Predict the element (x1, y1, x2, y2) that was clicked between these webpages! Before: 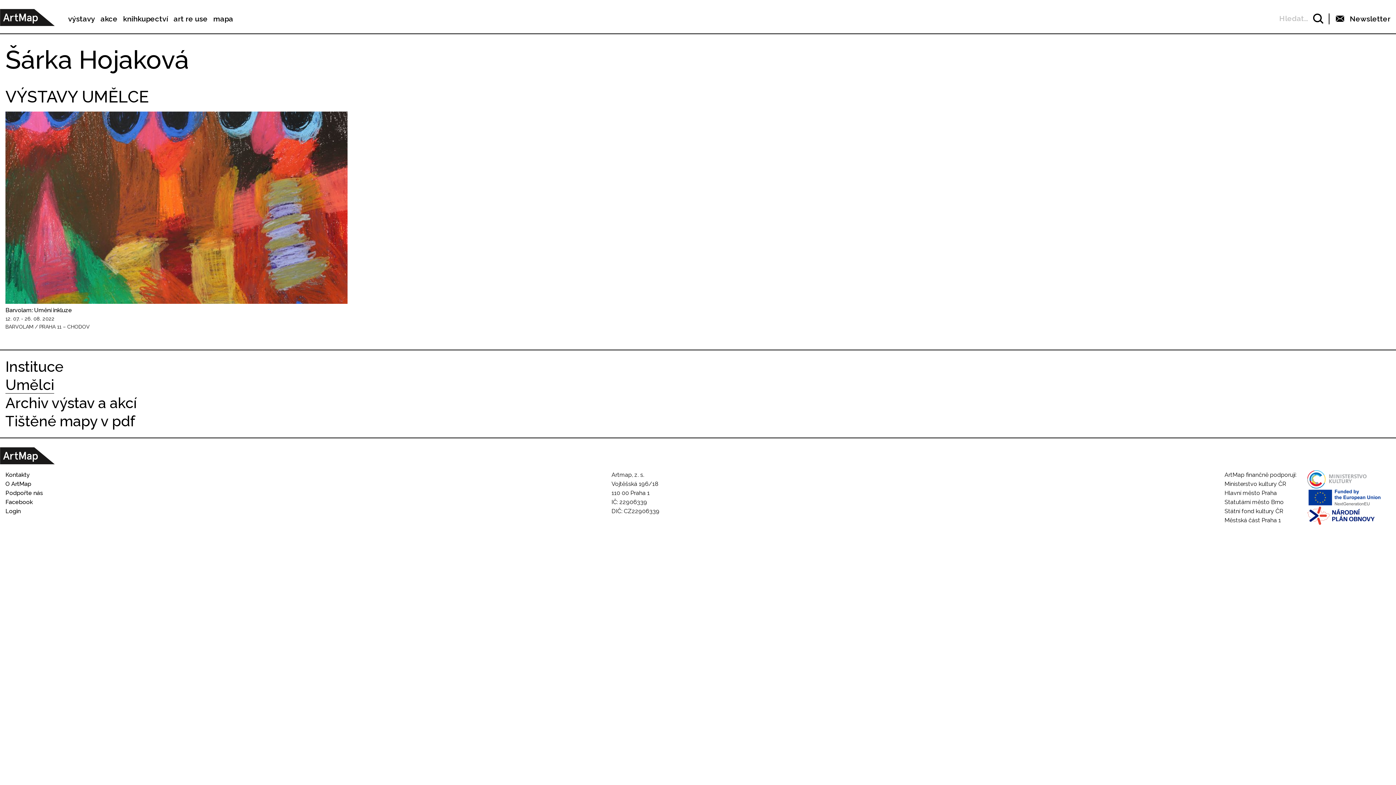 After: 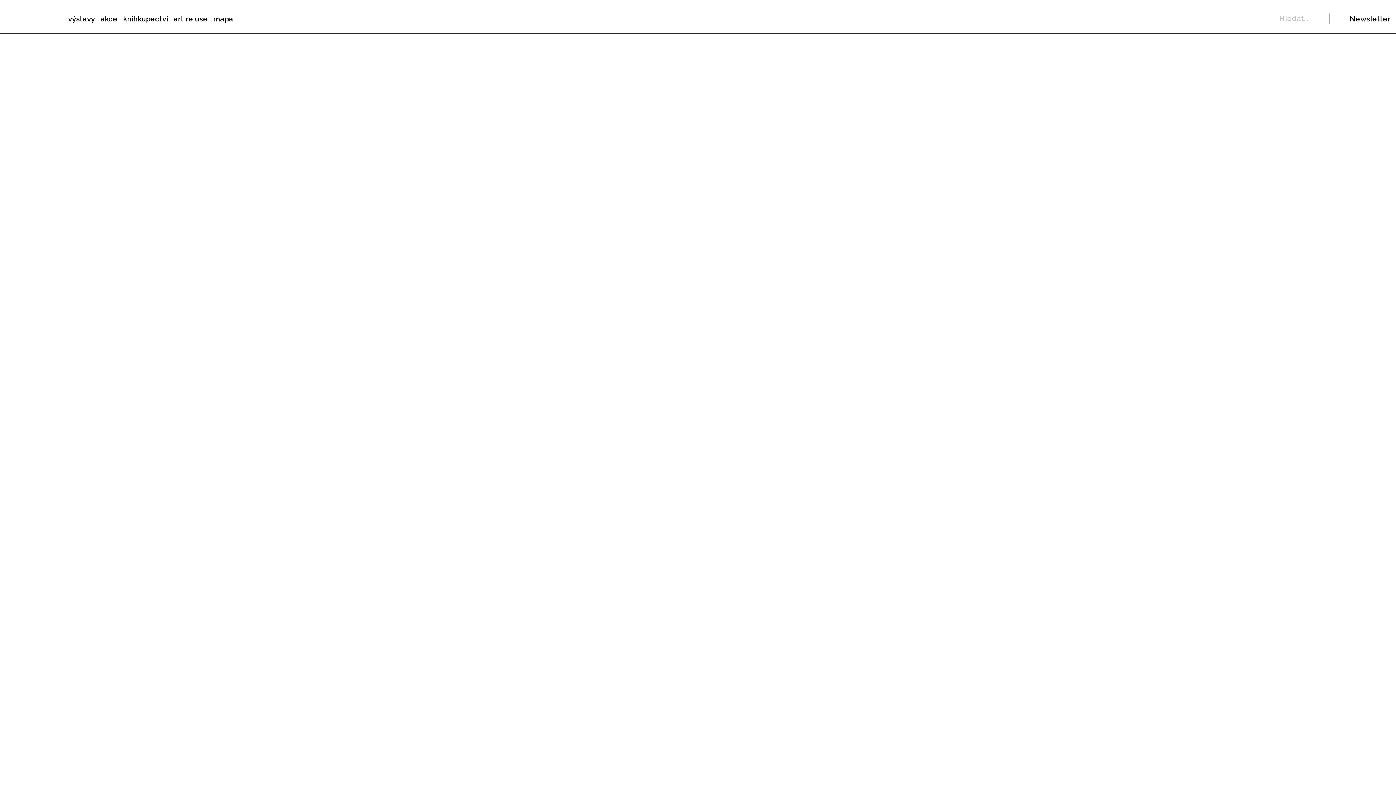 Action: bbox: (5, 376, 54, 393) label: Umělci